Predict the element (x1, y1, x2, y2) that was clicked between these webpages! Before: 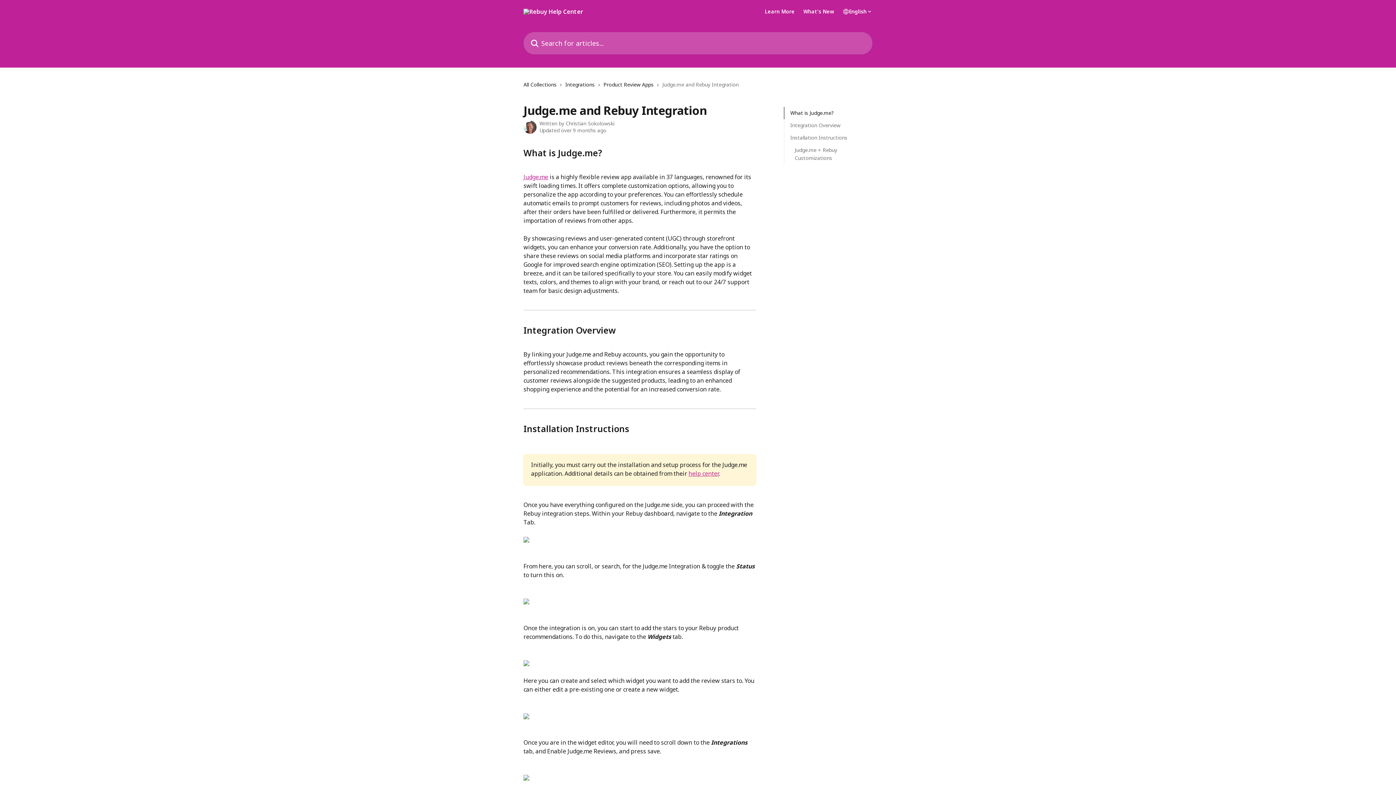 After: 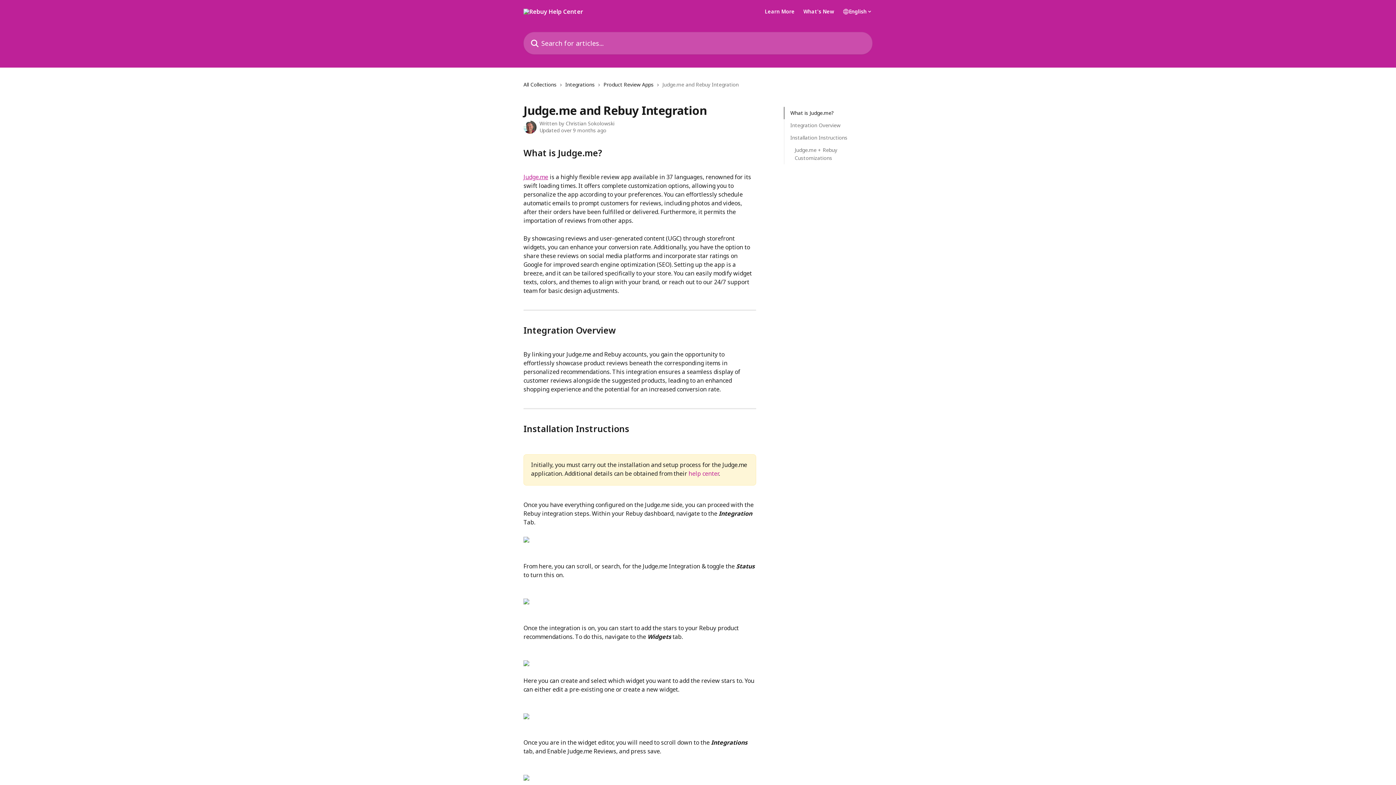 Action: label: help center bbox: (688, 469, 718, 477)